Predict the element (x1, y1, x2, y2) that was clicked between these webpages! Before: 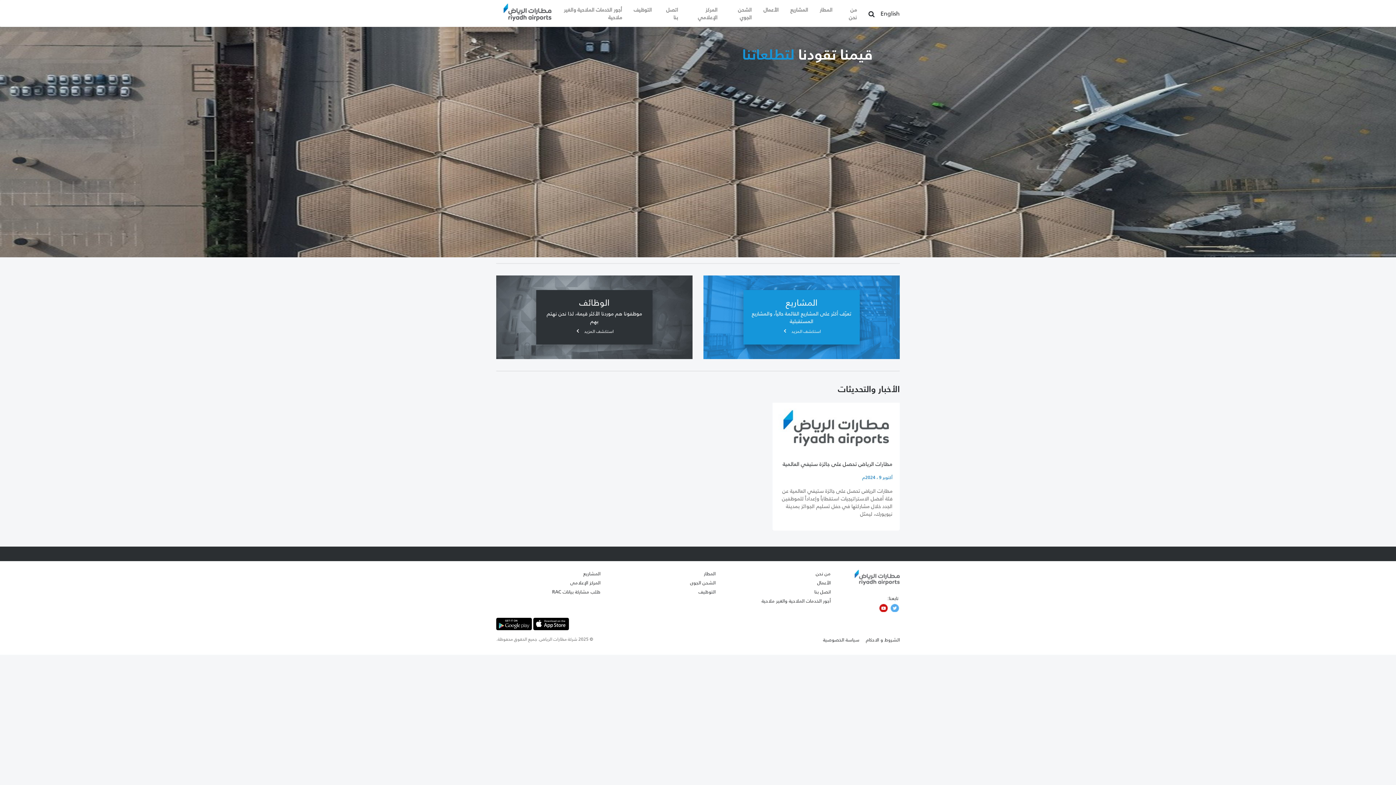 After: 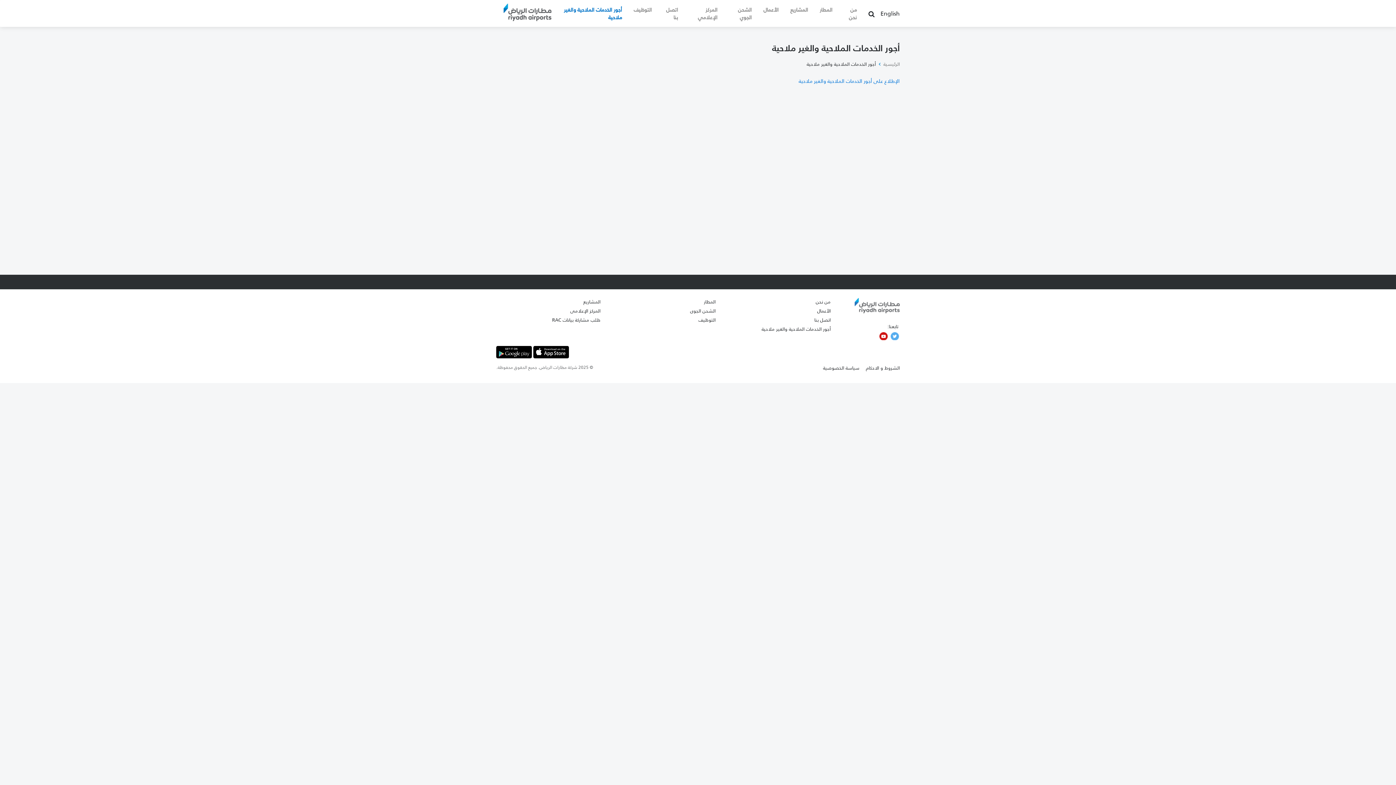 Action: bbox: (761, 597, 830, 604) label: أجور الخدمات الملاحية والغير ملاحية